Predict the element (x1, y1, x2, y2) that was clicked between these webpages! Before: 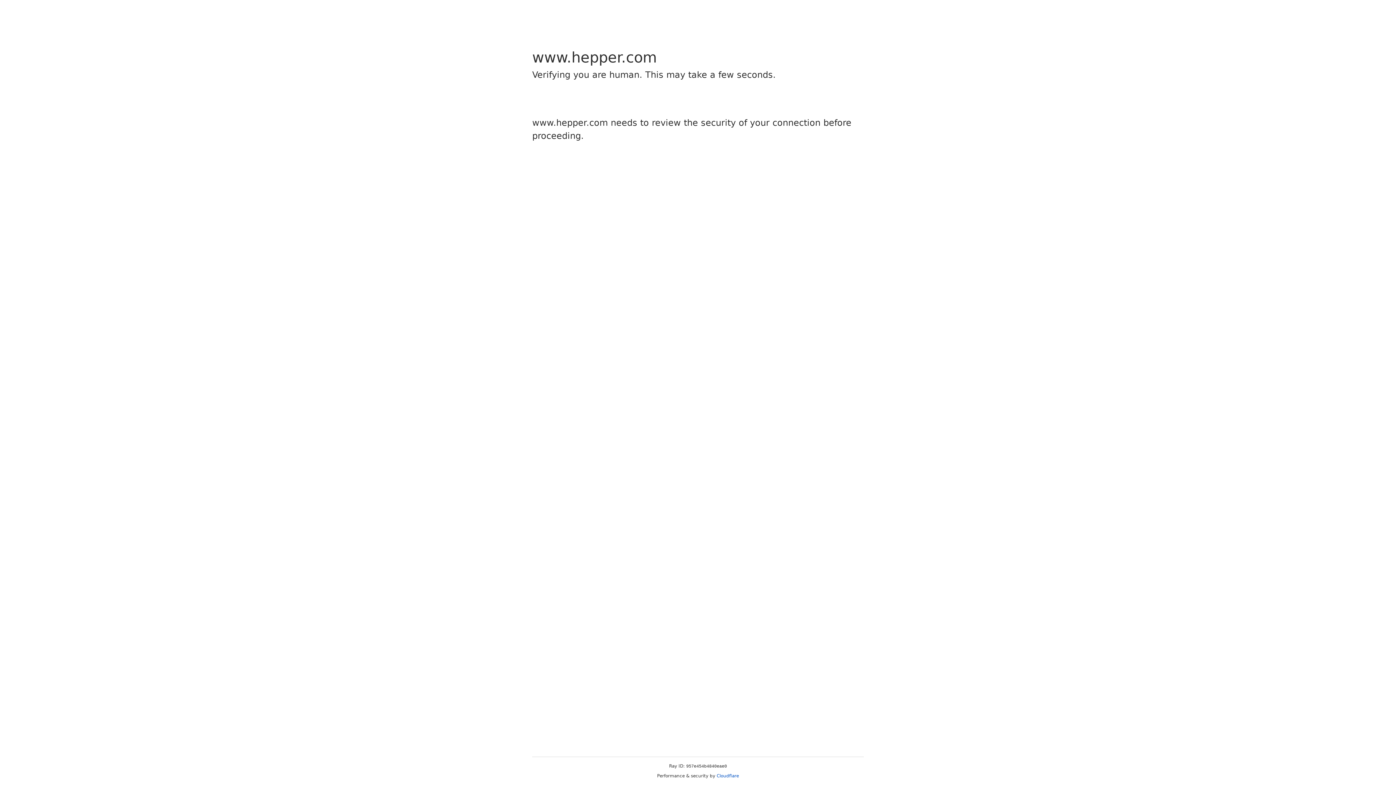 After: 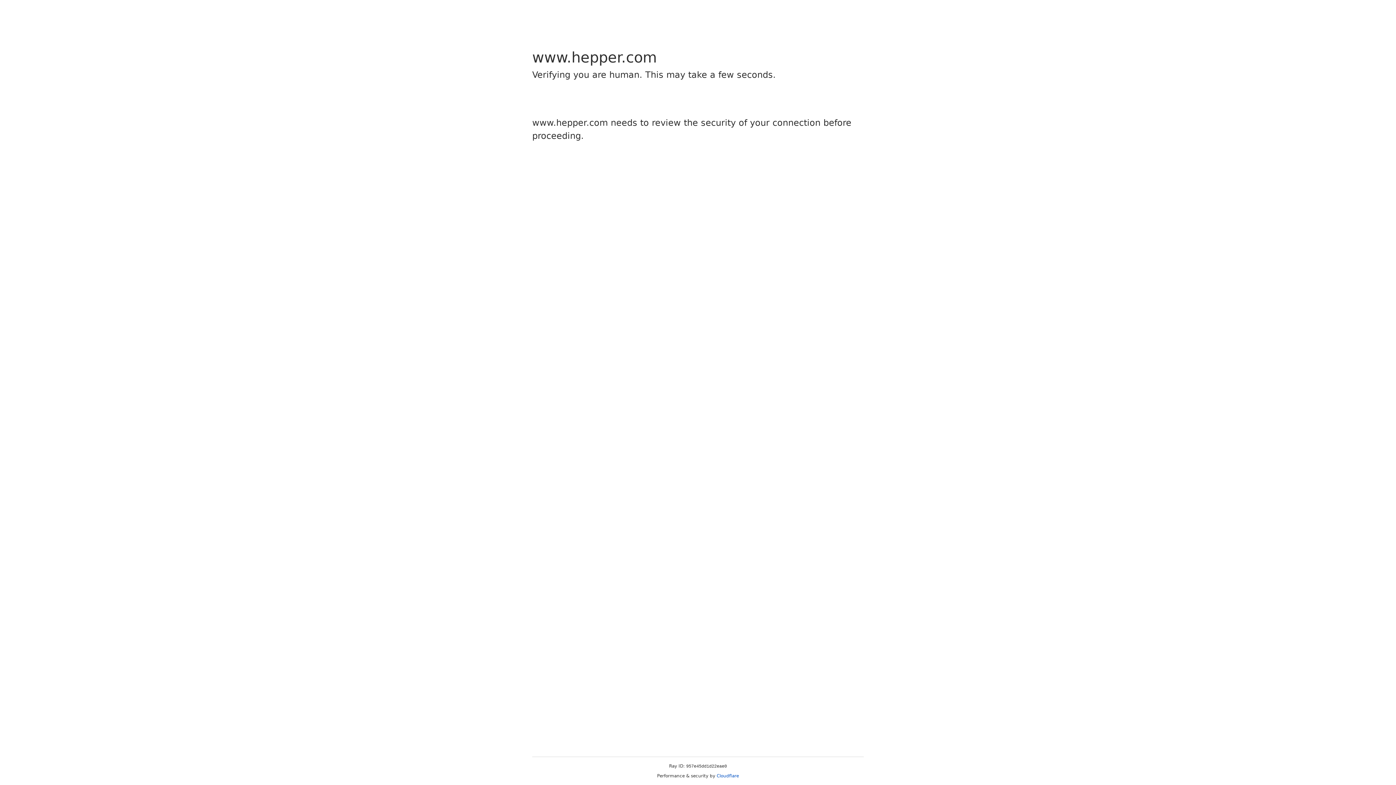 Action: bbox: (716, 773, 739, 778) label: Cloudflare